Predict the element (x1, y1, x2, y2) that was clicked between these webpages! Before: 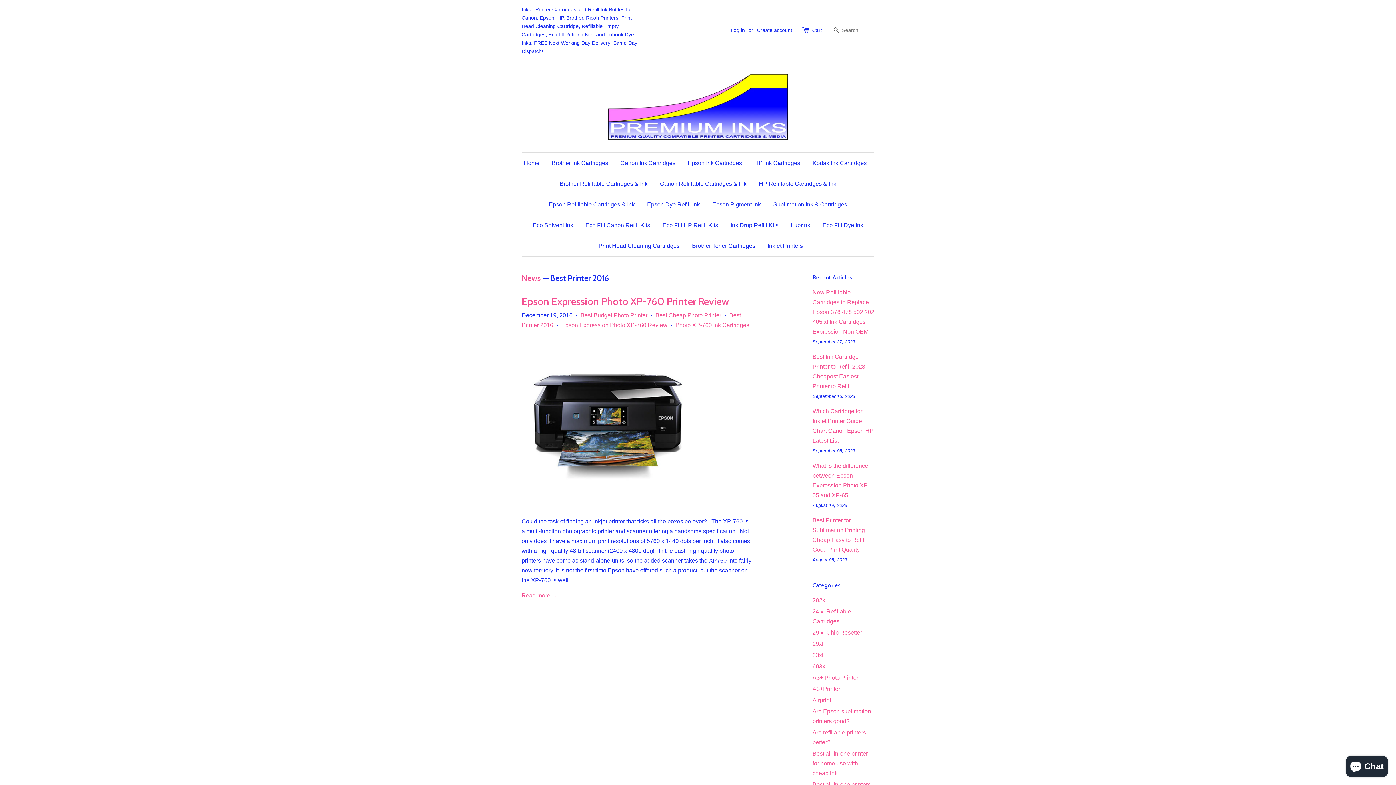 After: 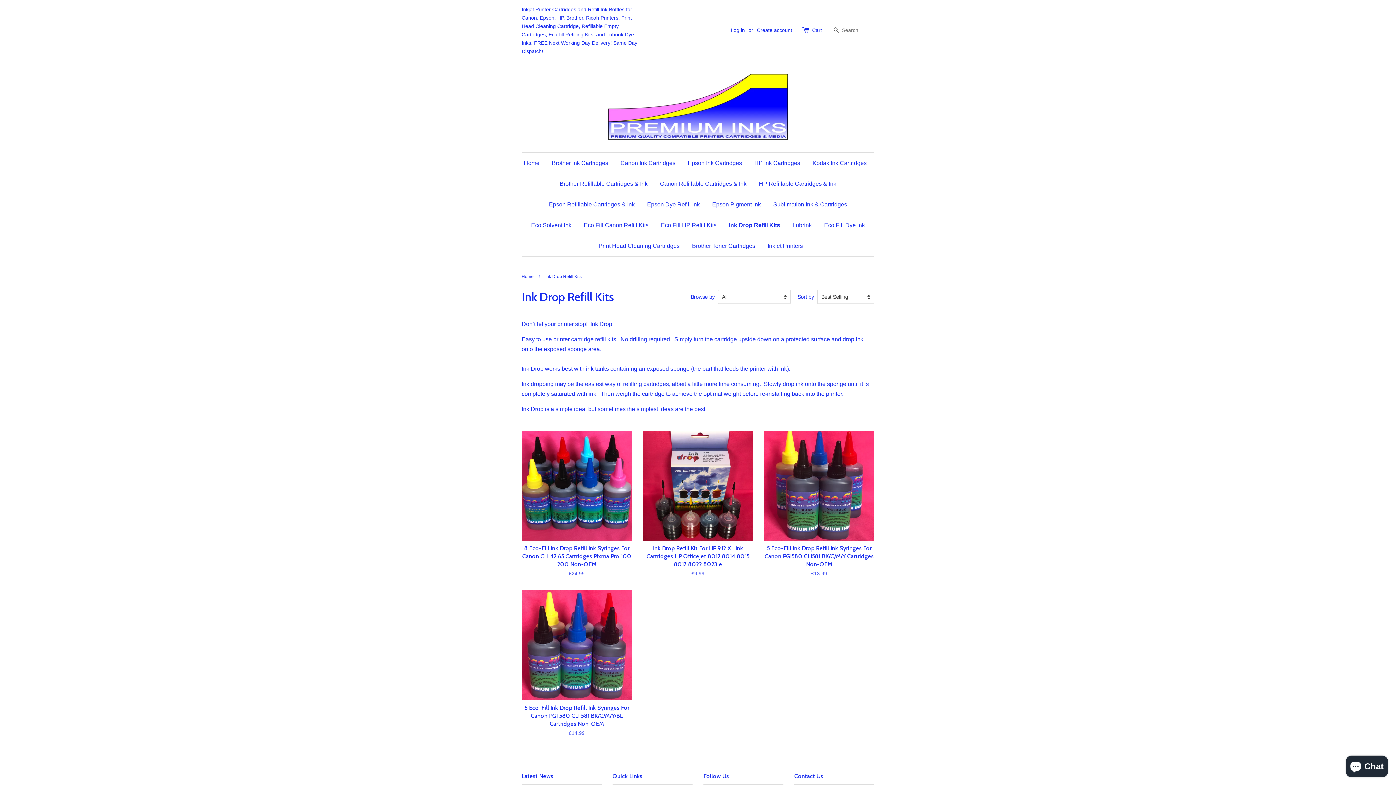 Action: bbox: (725, 214, 784, 235) label: Ink Drop Refill Kits